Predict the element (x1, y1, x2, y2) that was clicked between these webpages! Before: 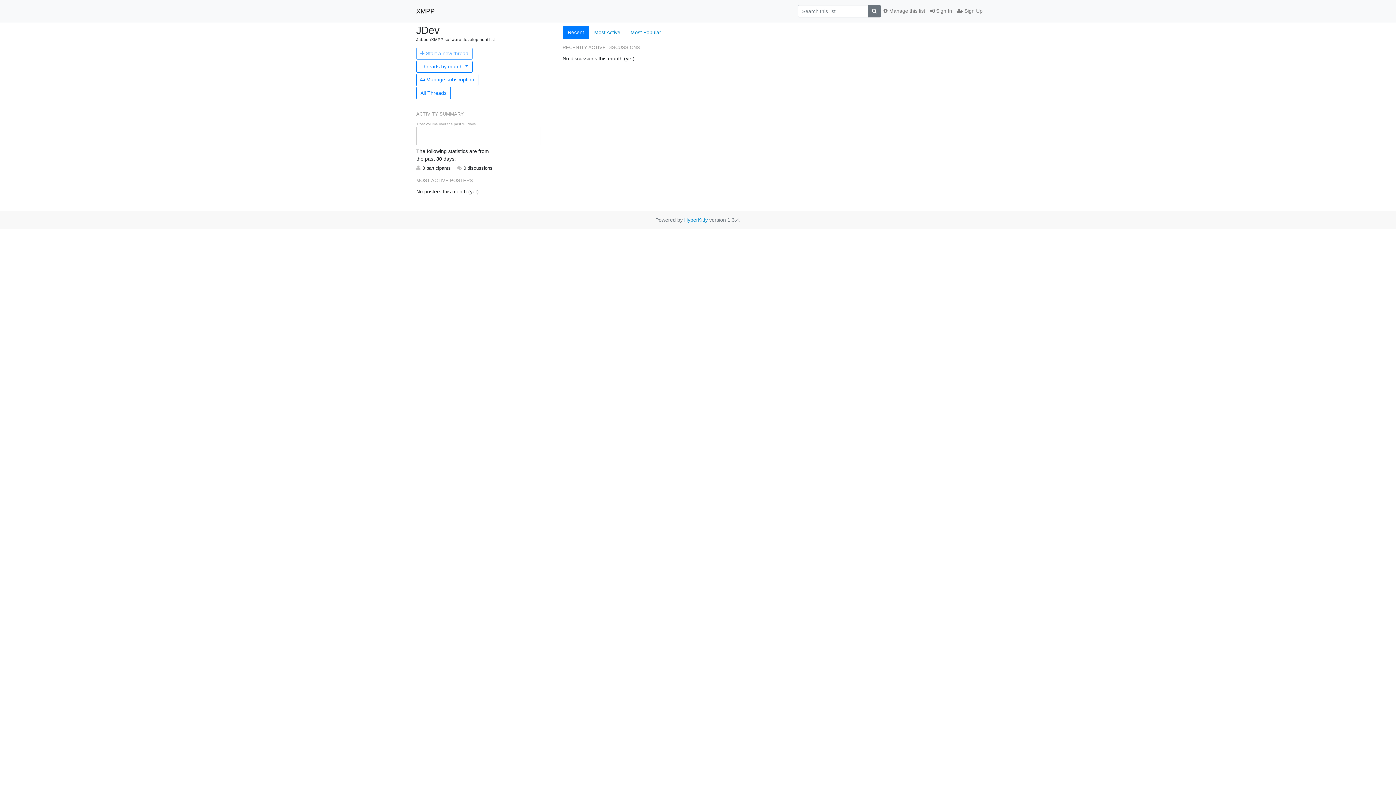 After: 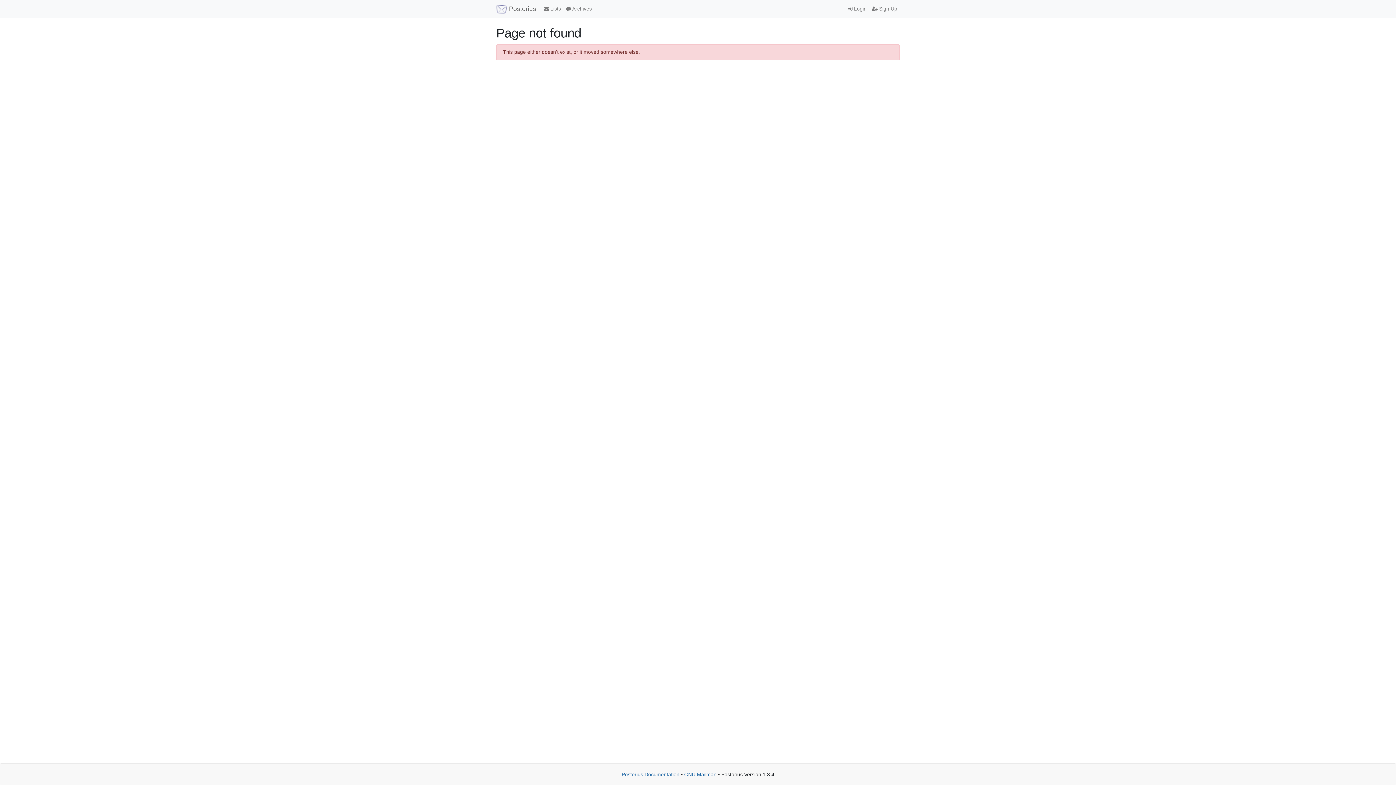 Action: label:  Manage this list bbox: (881, 4, 928, 17)